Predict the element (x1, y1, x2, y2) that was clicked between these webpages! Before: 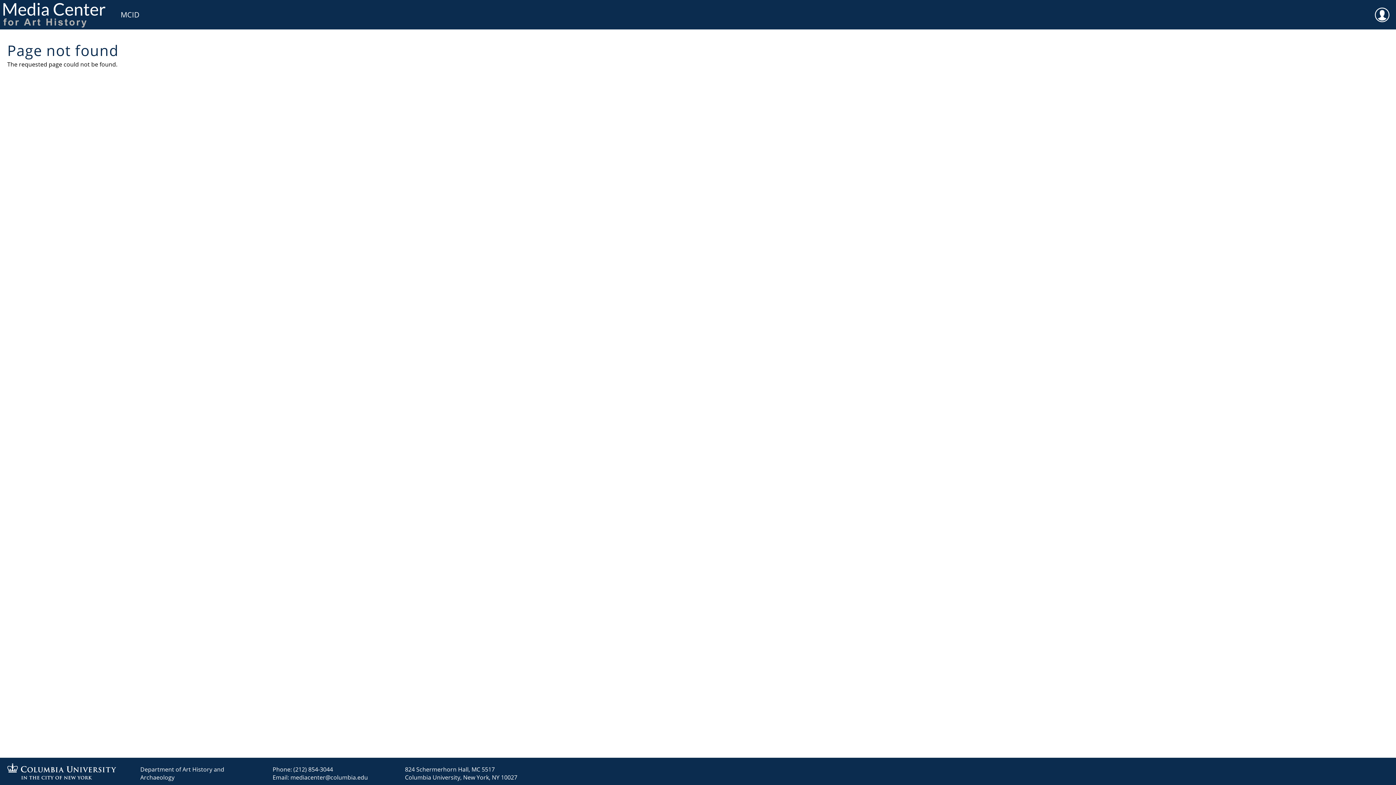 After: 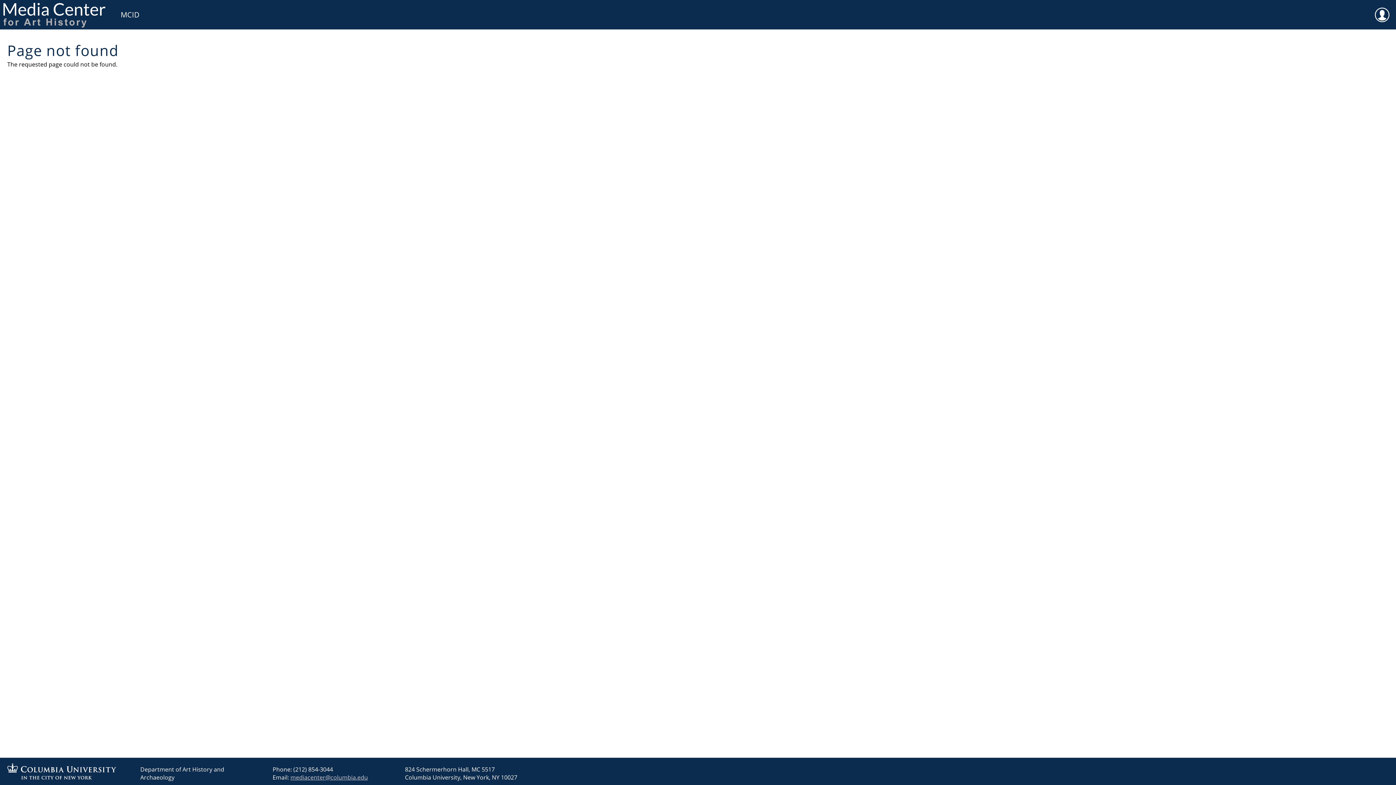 Action: bbox: (290, 773, 368, 781) label: mediacenter@columbia.edu